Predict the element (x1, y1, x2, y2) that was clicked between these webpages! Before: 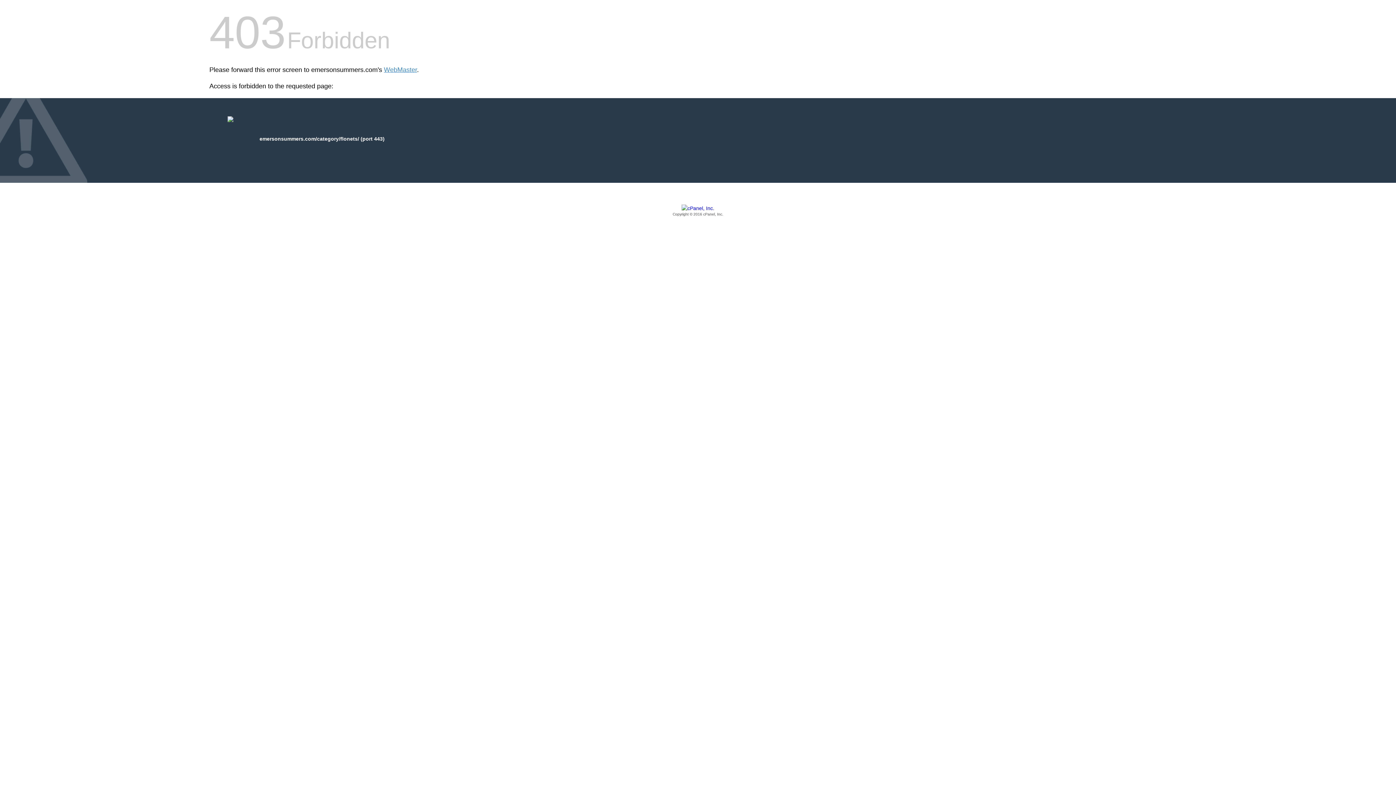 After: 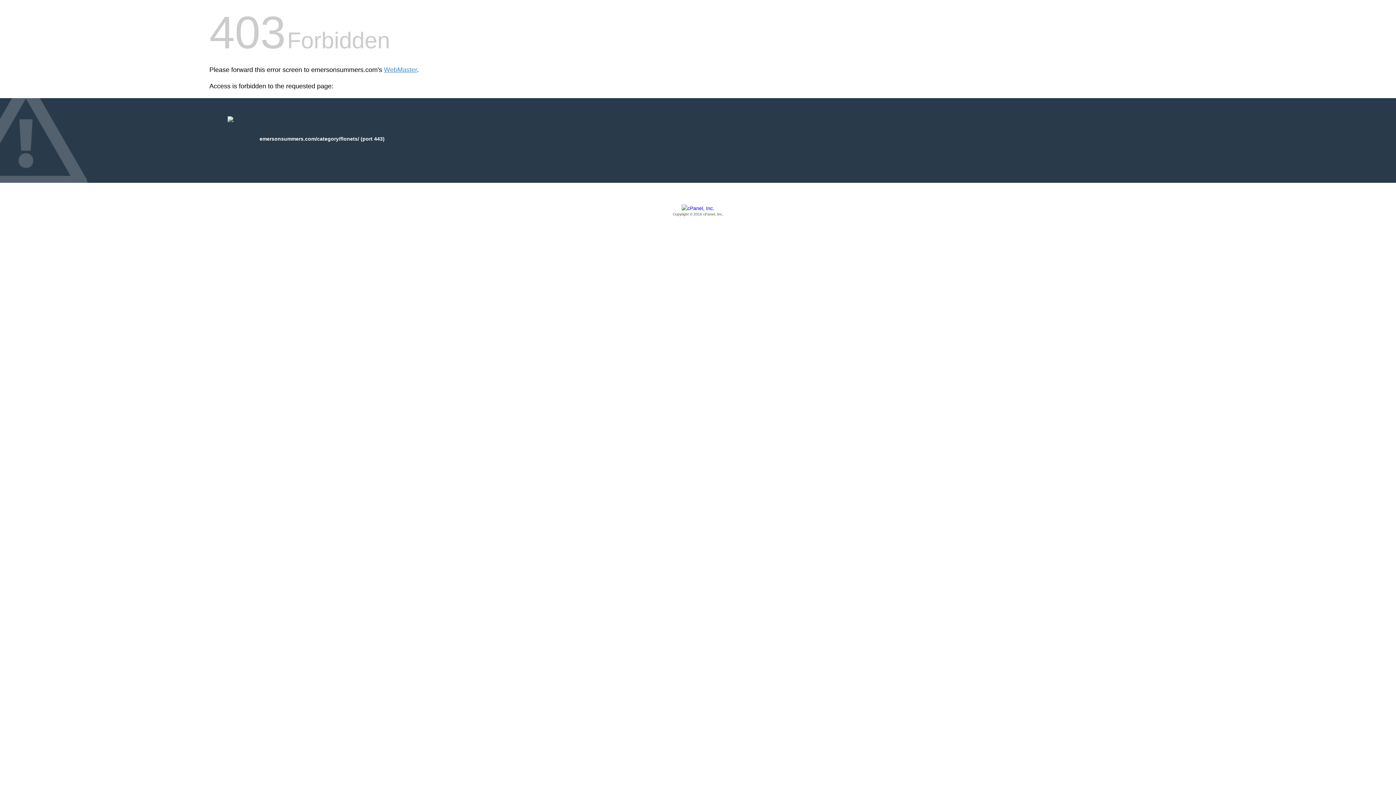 Action: label: Copyright © 2016 cPanel, Inc. bbox: (209, 205, 1186, 217)